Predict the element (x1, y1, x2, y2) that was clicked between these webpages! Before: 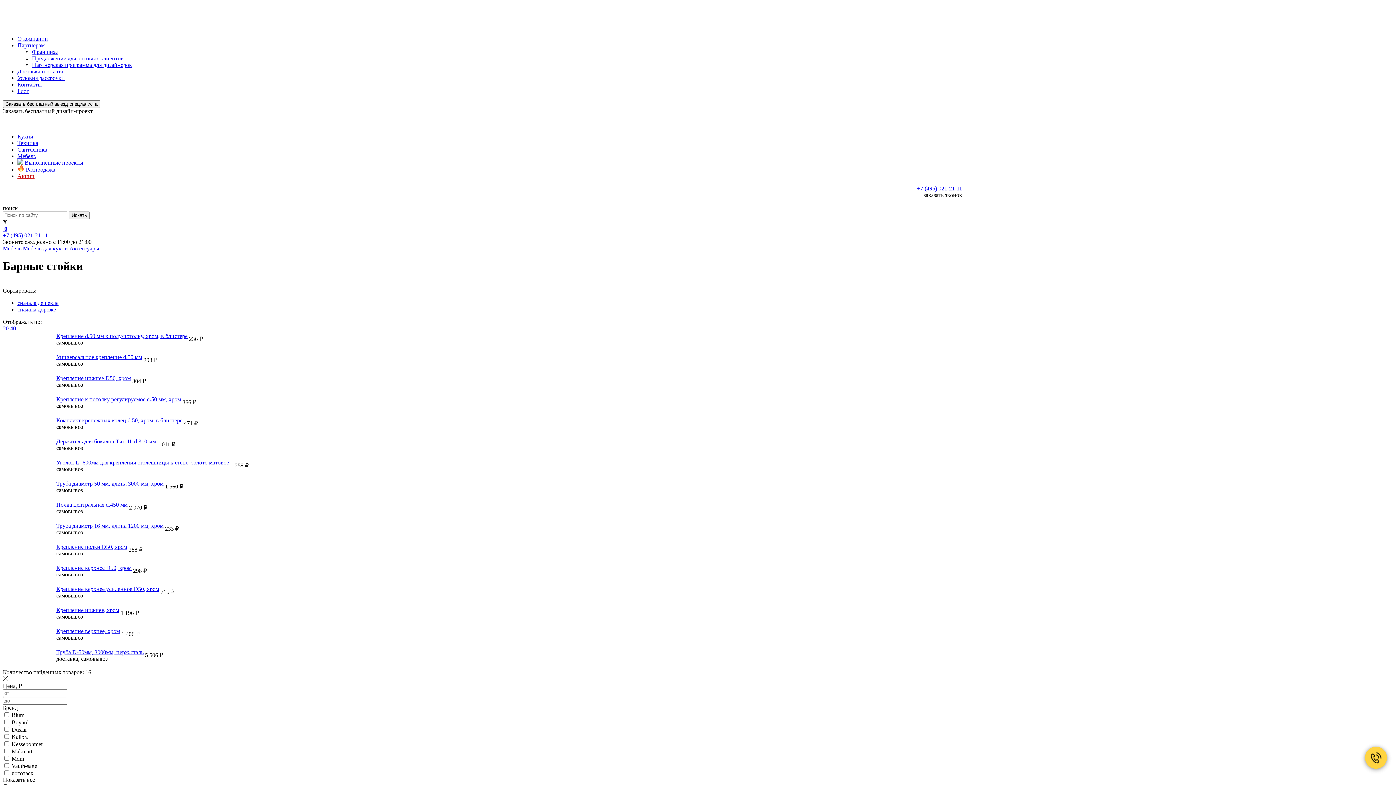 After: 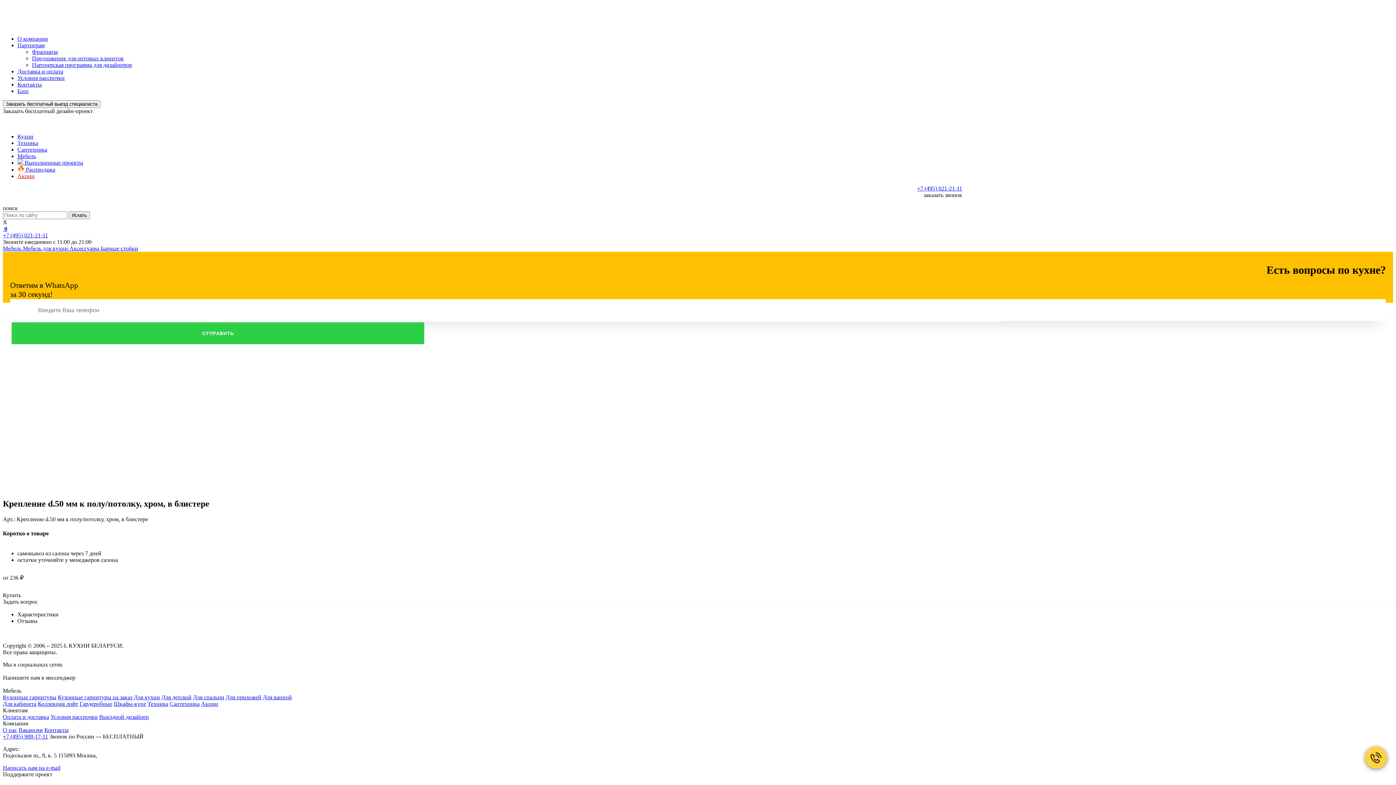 Action: bbox: (4, 339, 4, 345)